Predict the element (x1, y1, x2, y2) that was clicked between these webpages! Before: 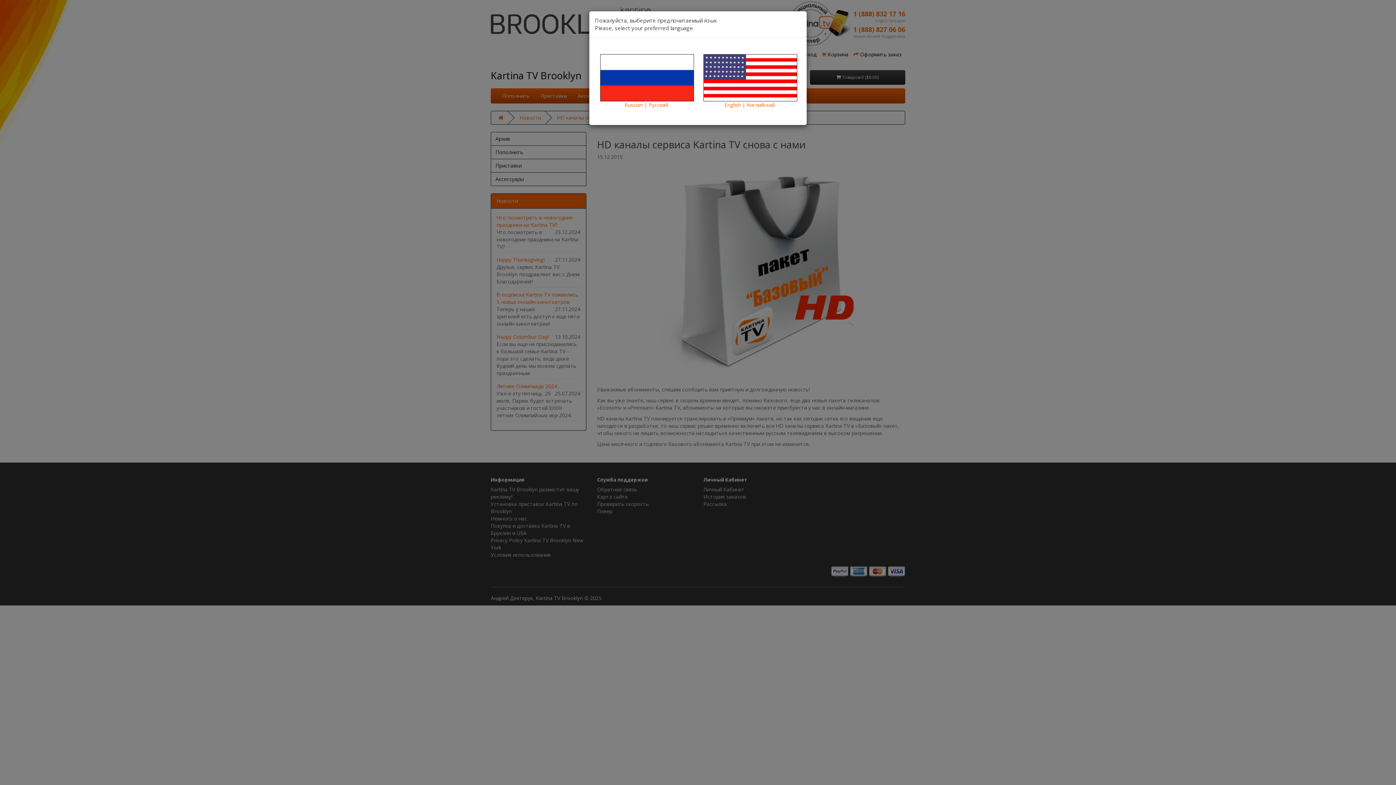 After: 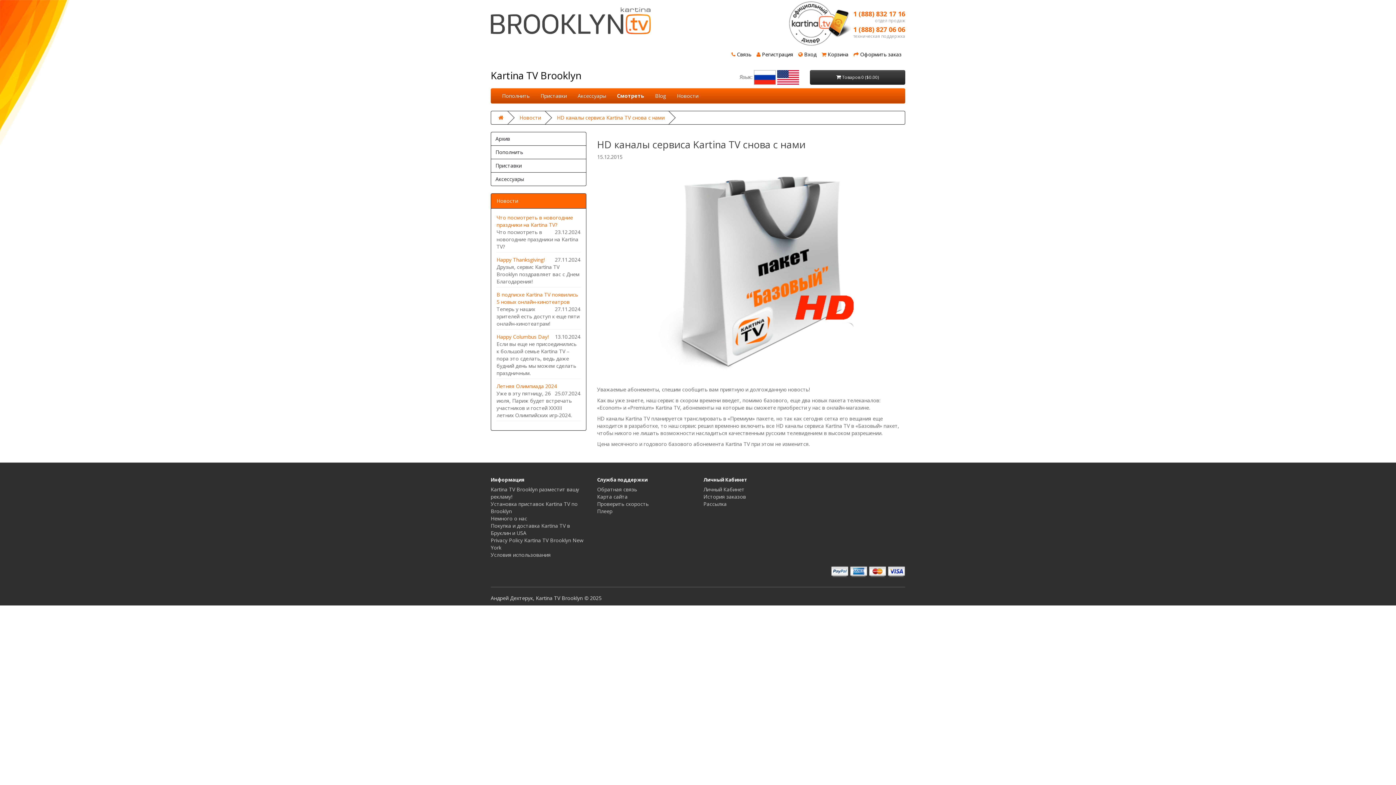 Action: label: 
Russian | Русский bbox: (600, 73, 694, 108)